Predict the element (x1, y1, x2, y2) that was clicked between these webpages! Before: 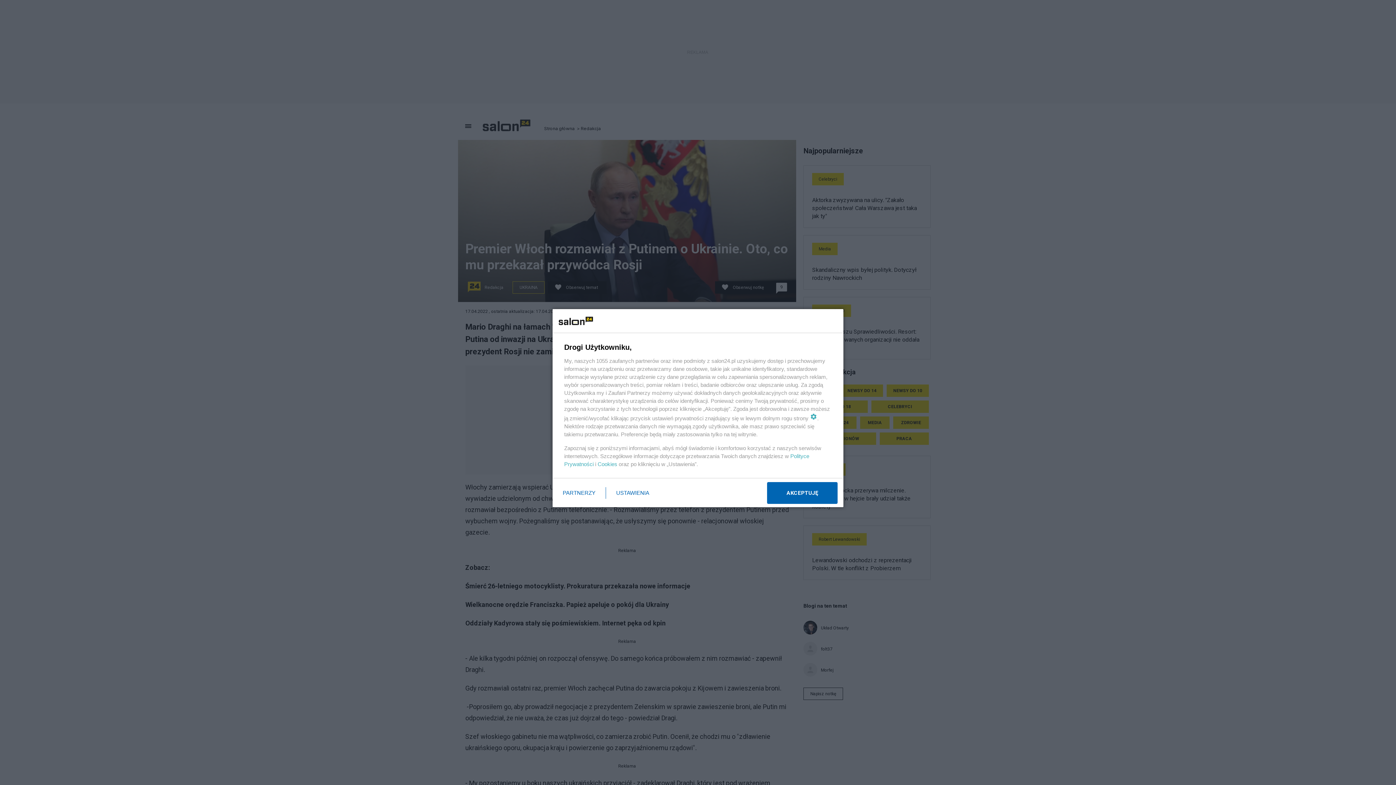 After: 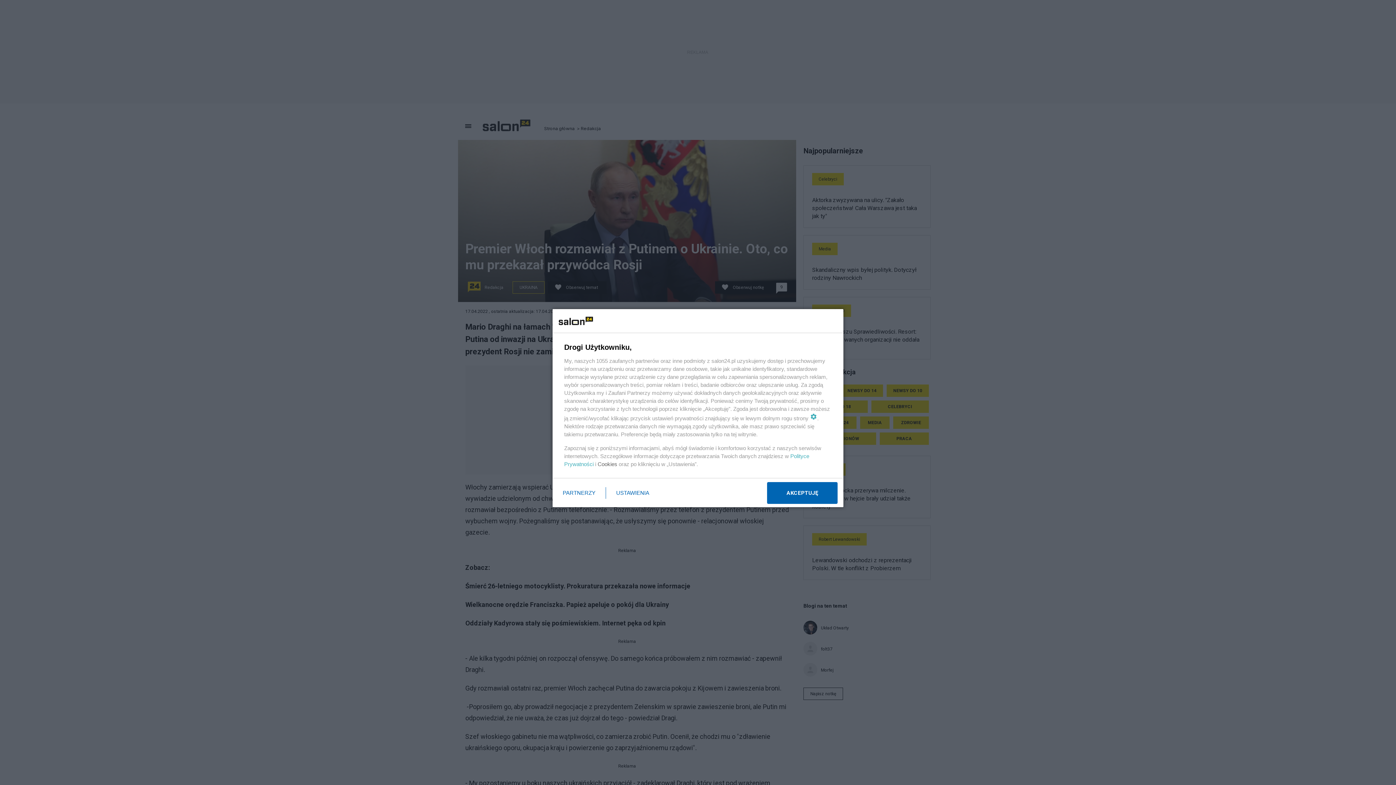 Action: label: Cookies bbox: (597, 461, 617, 467)